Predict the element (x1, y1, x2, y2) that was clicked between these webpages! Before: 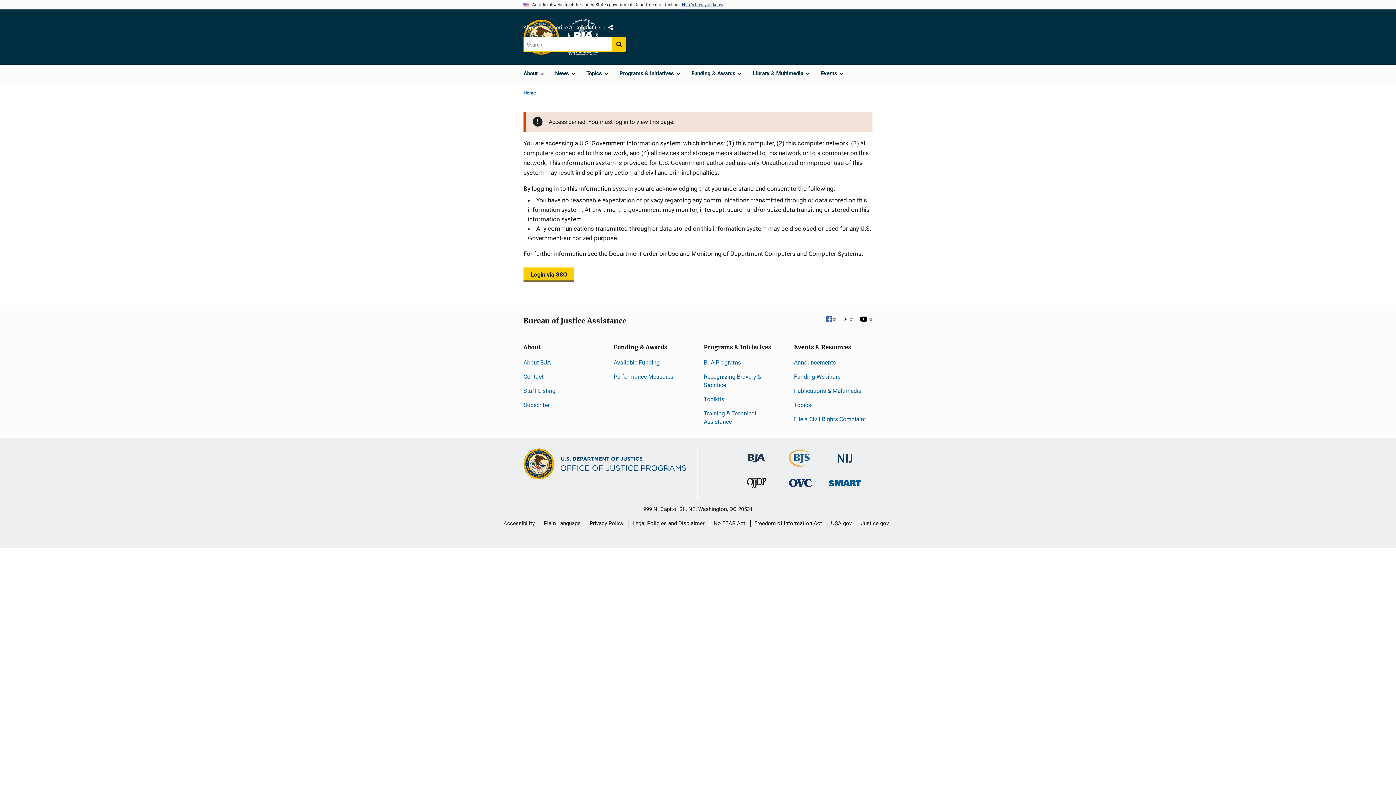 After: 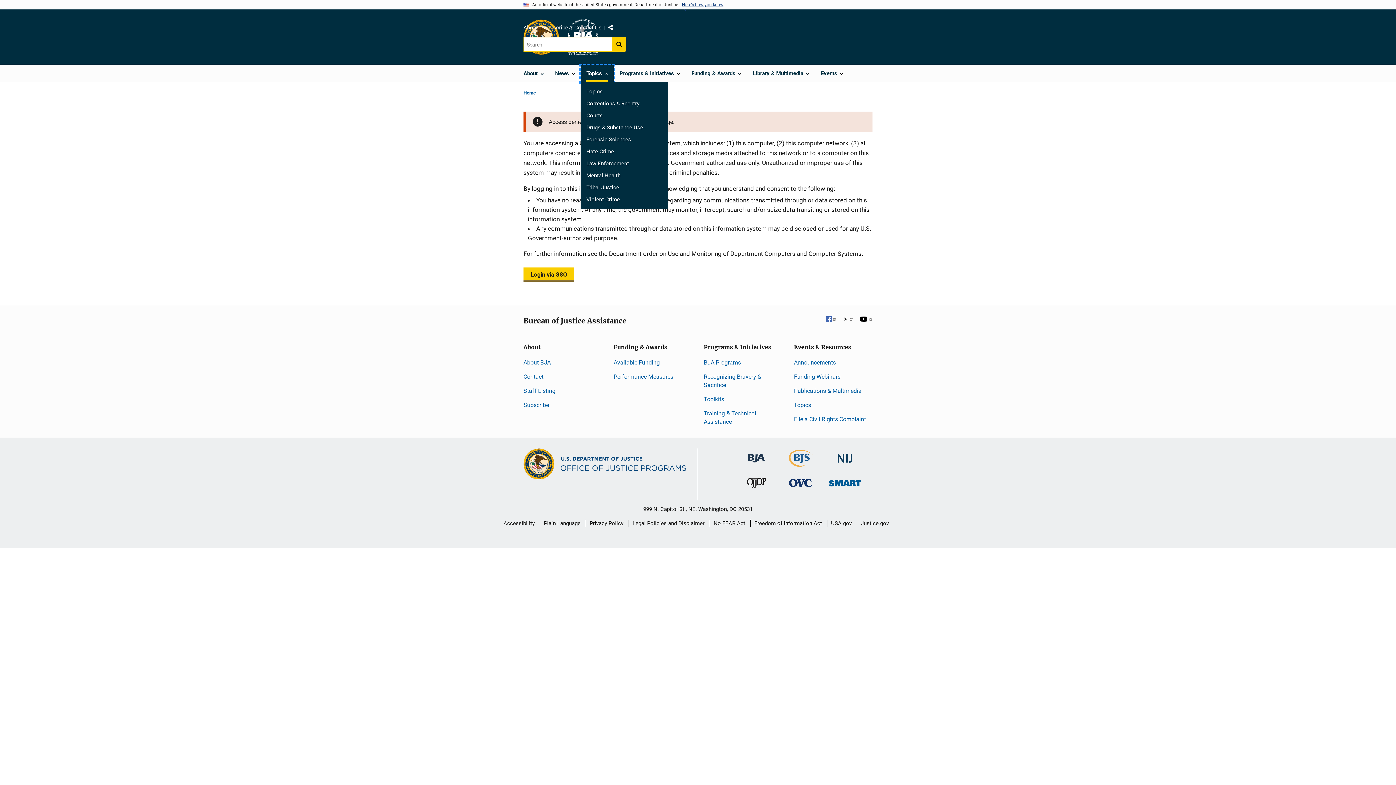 Action: bbox: (580, 65, 613, 82) label: Topics